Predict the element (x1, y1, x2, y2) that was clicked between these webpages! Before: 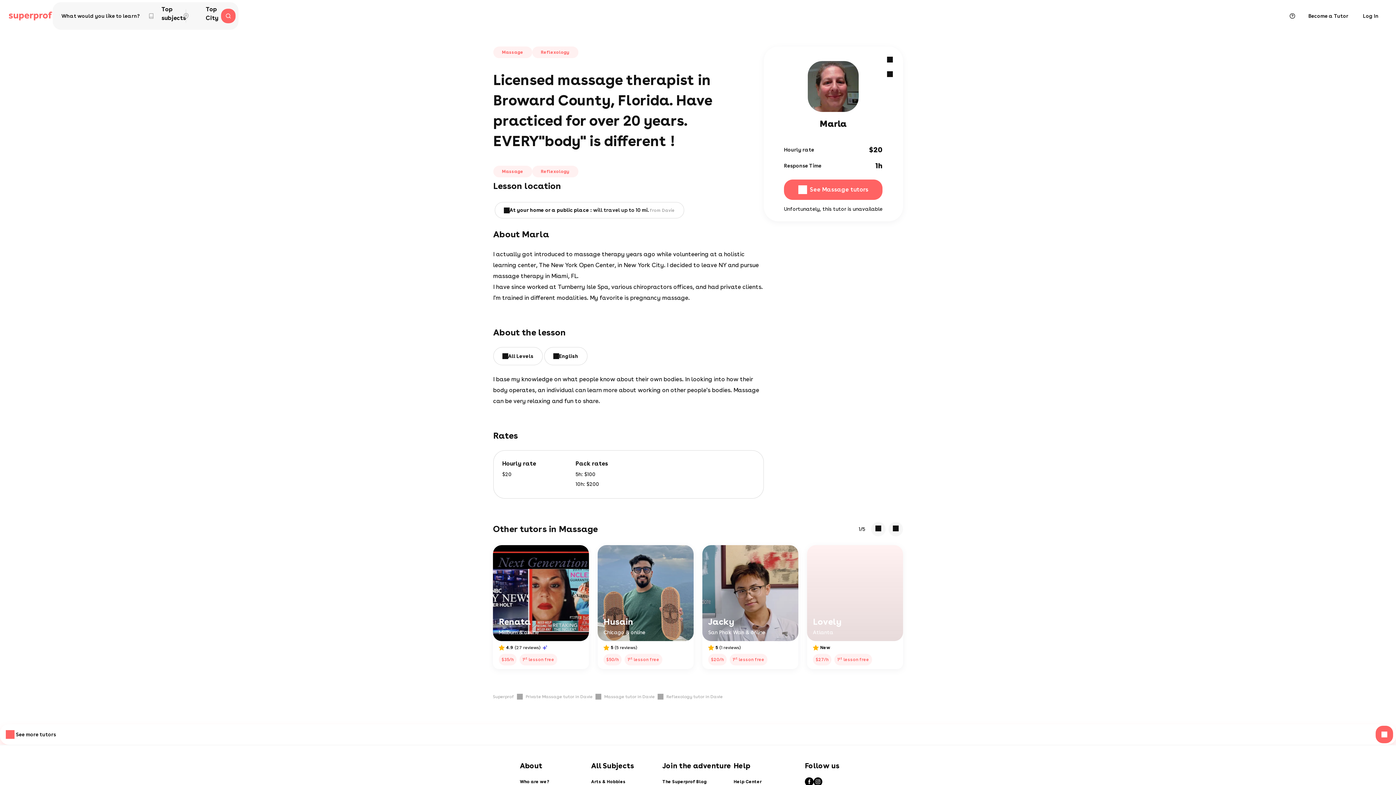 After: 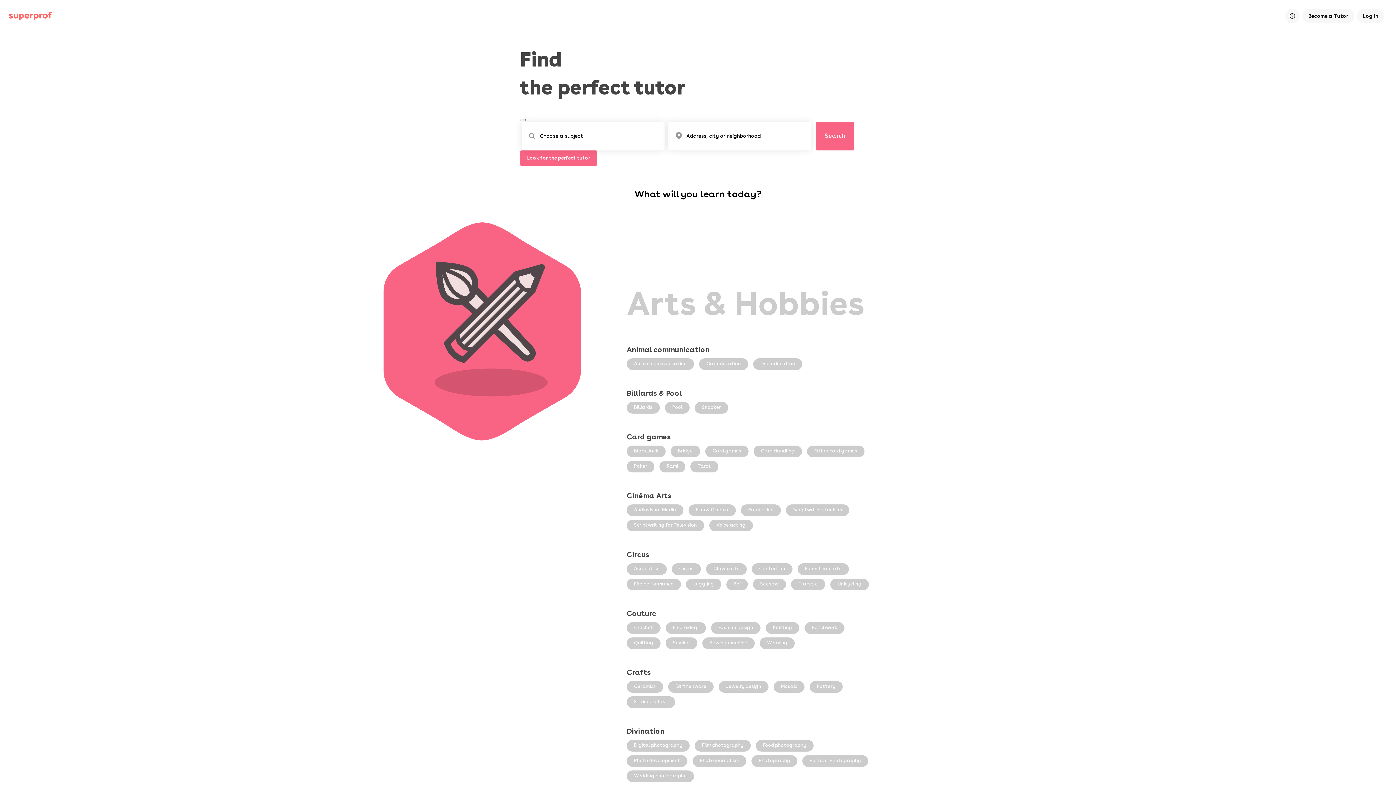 Action: bbox: (591, 777, 662, 786) label: Arts & Hobbies